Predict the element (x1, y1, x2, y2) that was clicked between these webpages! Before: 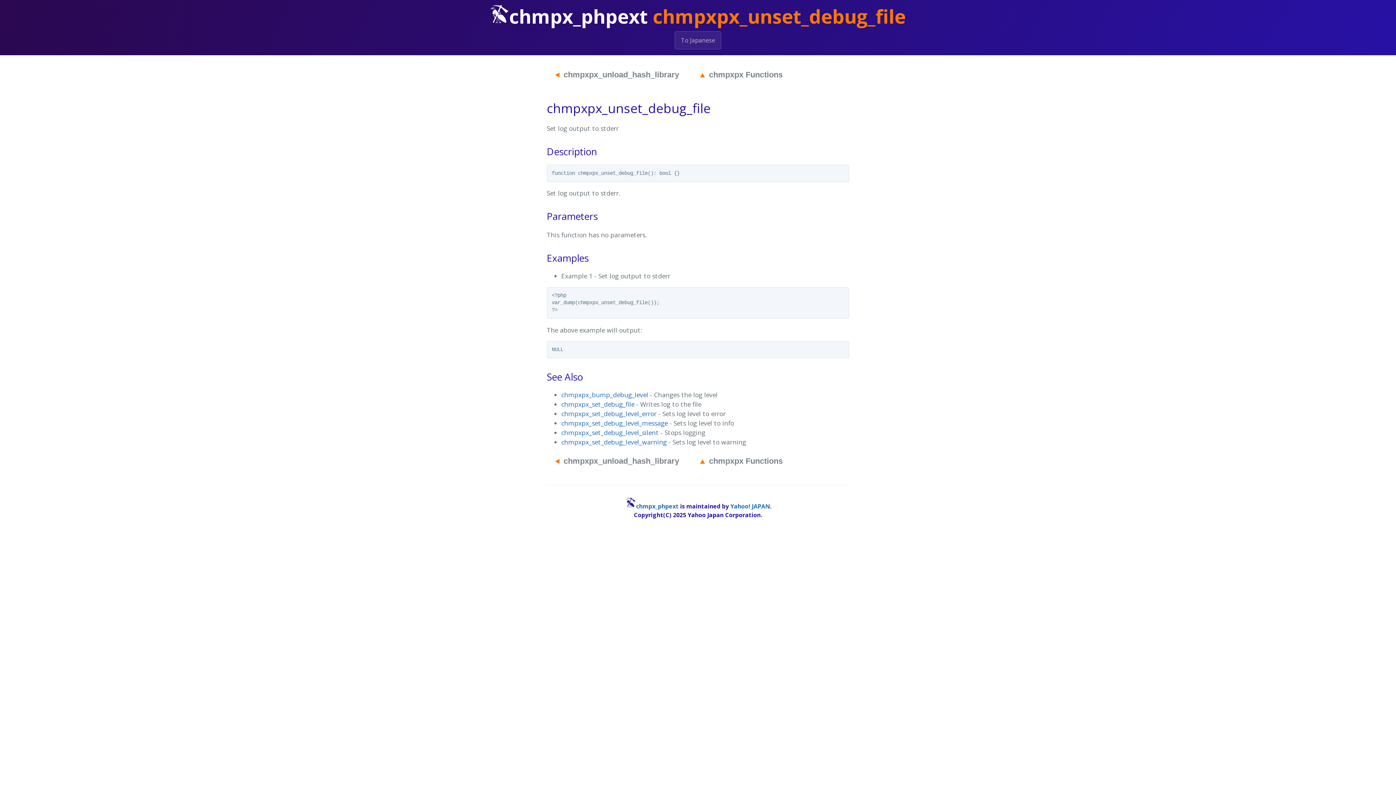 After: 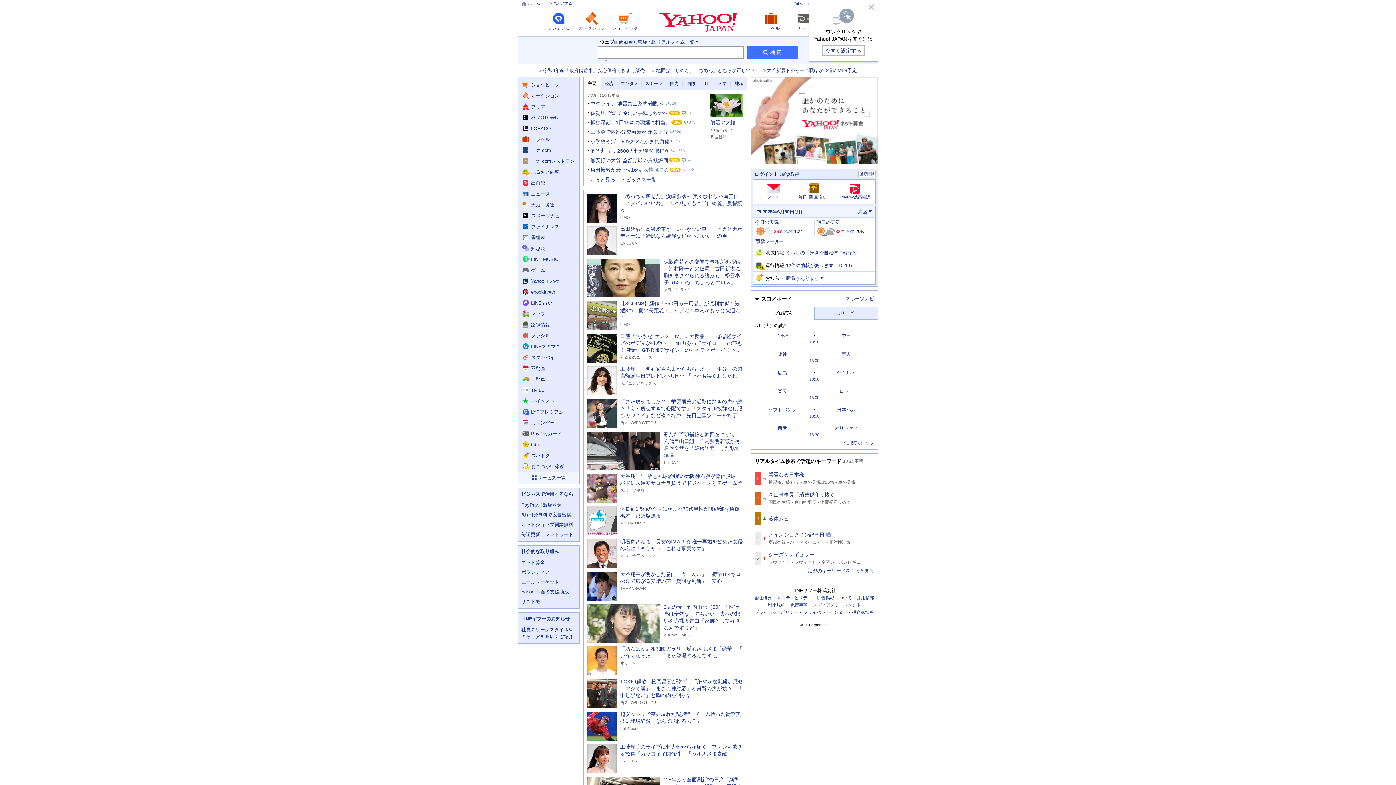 Action: label: Yahoo! JAPAN bbox: (730, 502, 770, 510)